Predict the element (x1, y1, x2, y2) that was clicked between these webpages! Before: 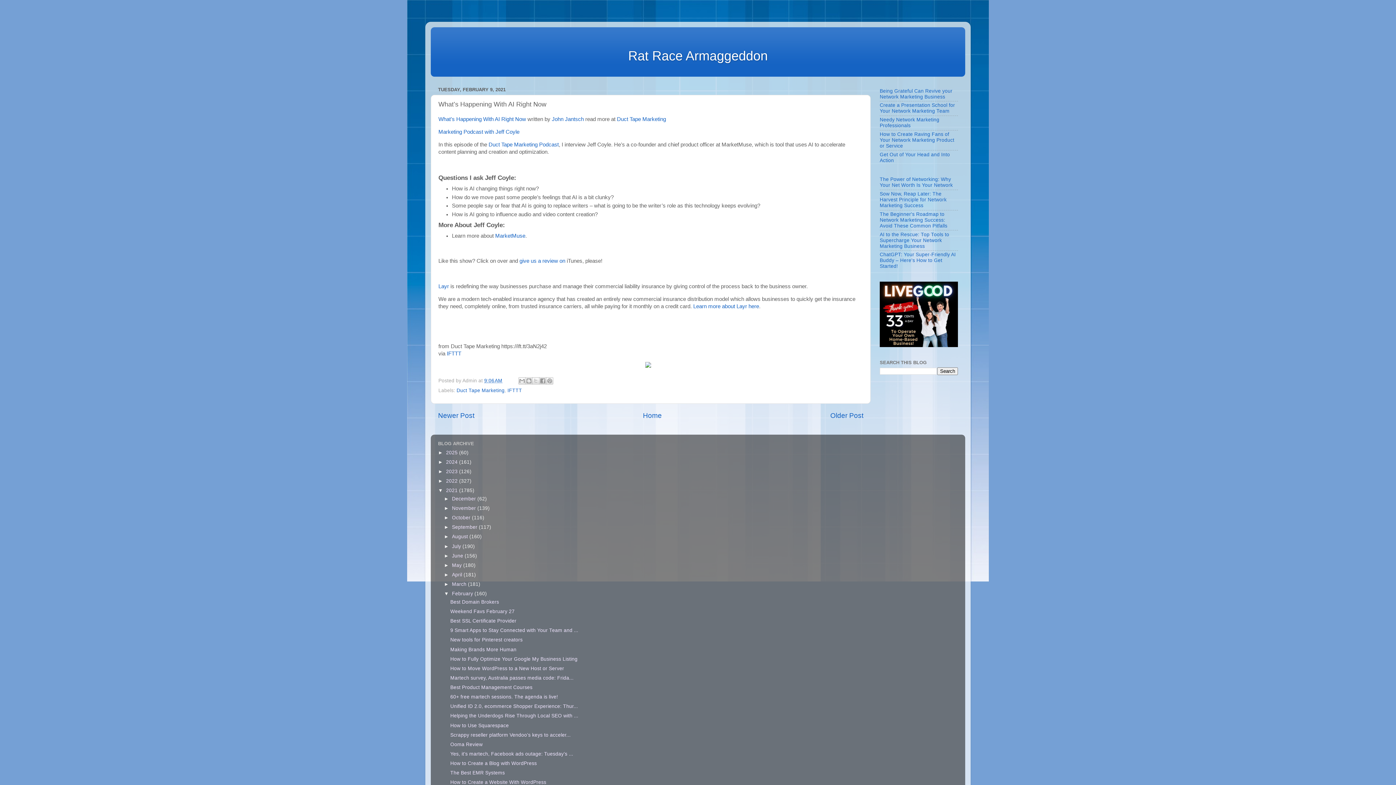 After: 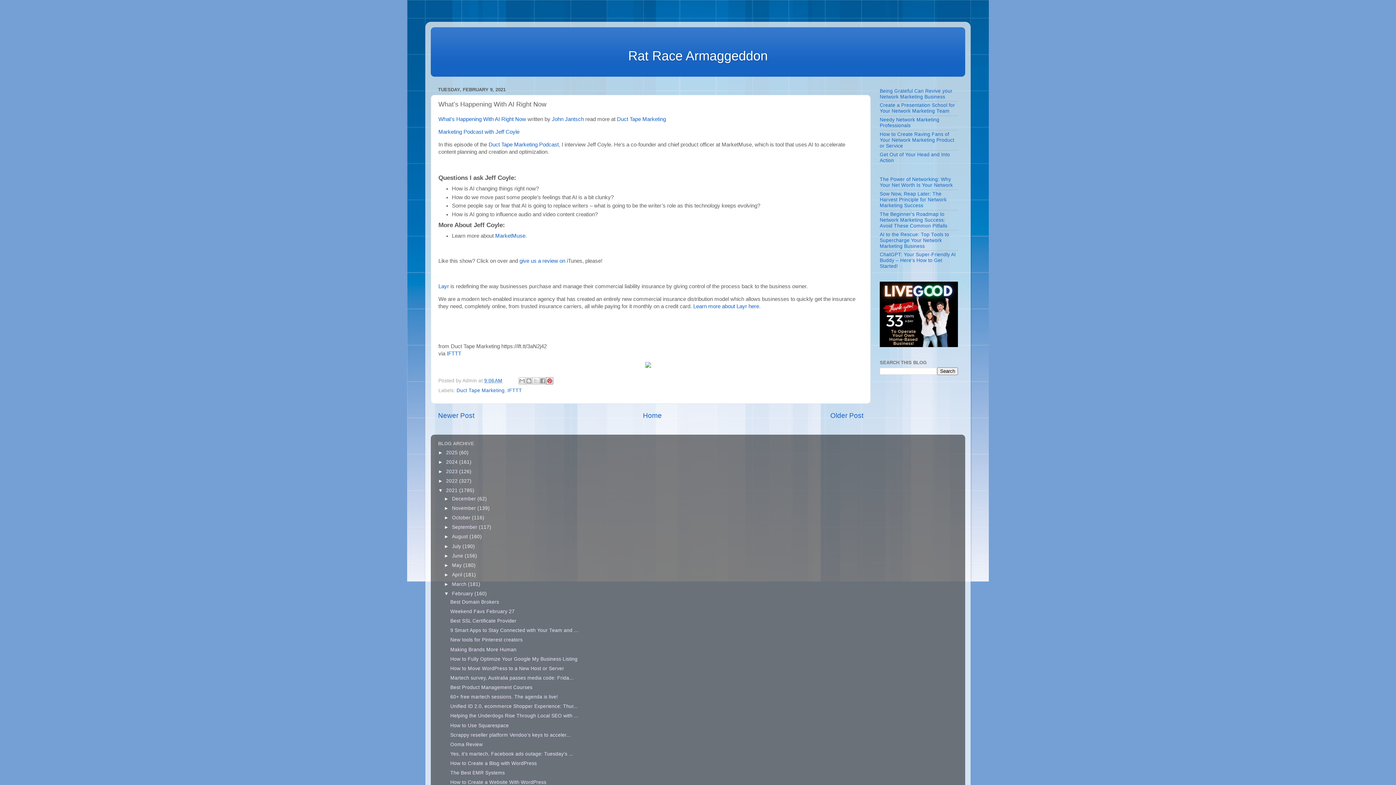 Action: bbox: (546, 377, 553, 384) label: Share to Pinterest